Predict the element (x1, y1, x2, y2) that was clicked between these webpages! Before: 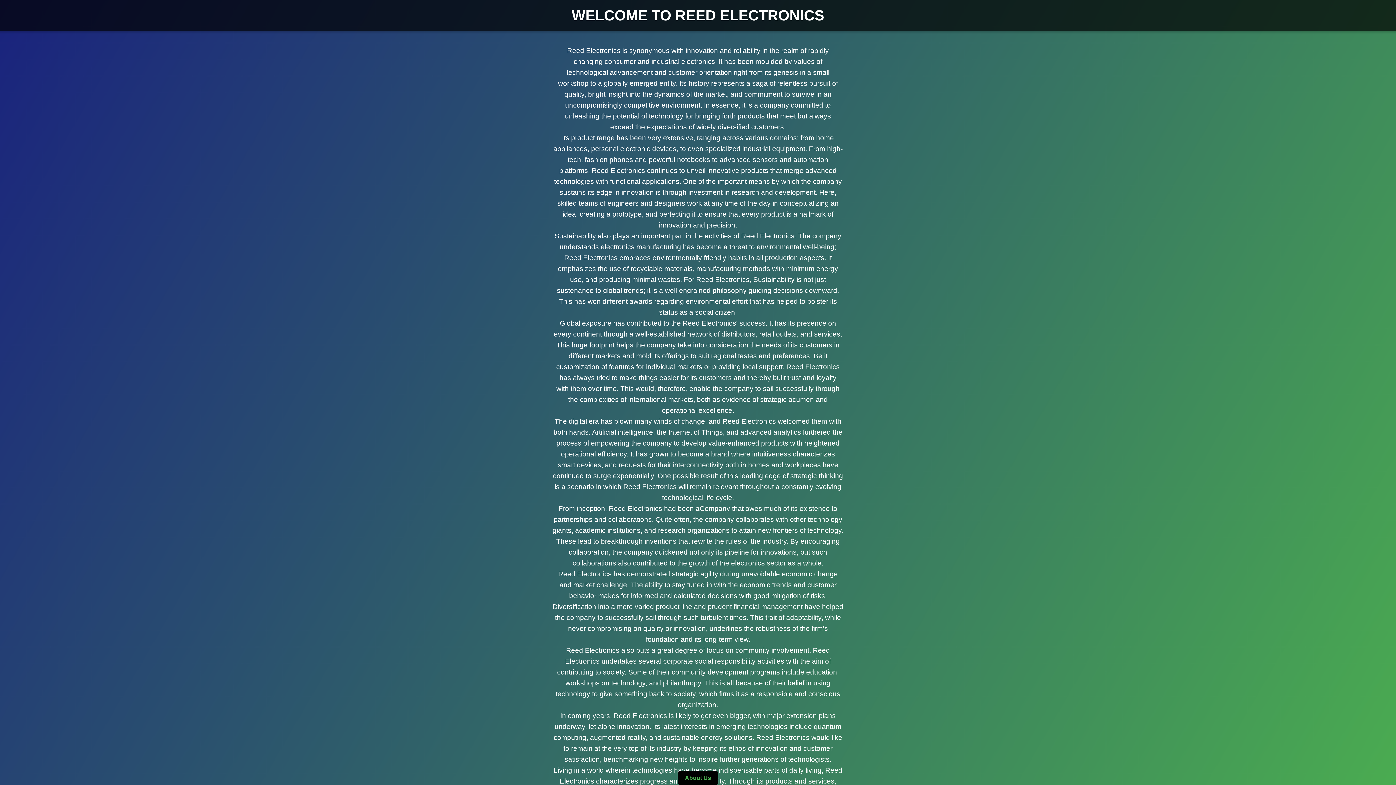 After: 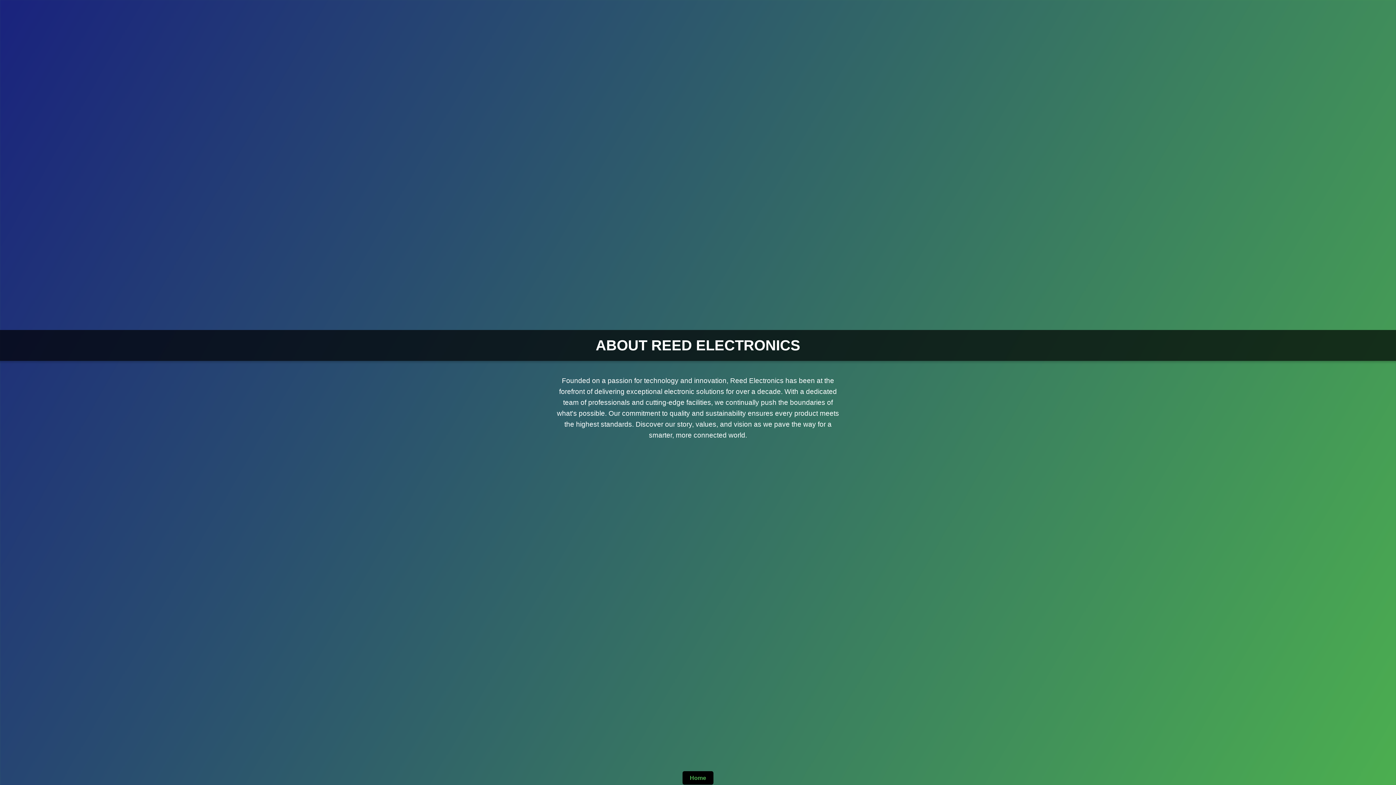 Action: label: About Us bbox: (677, 771, 718, 785)